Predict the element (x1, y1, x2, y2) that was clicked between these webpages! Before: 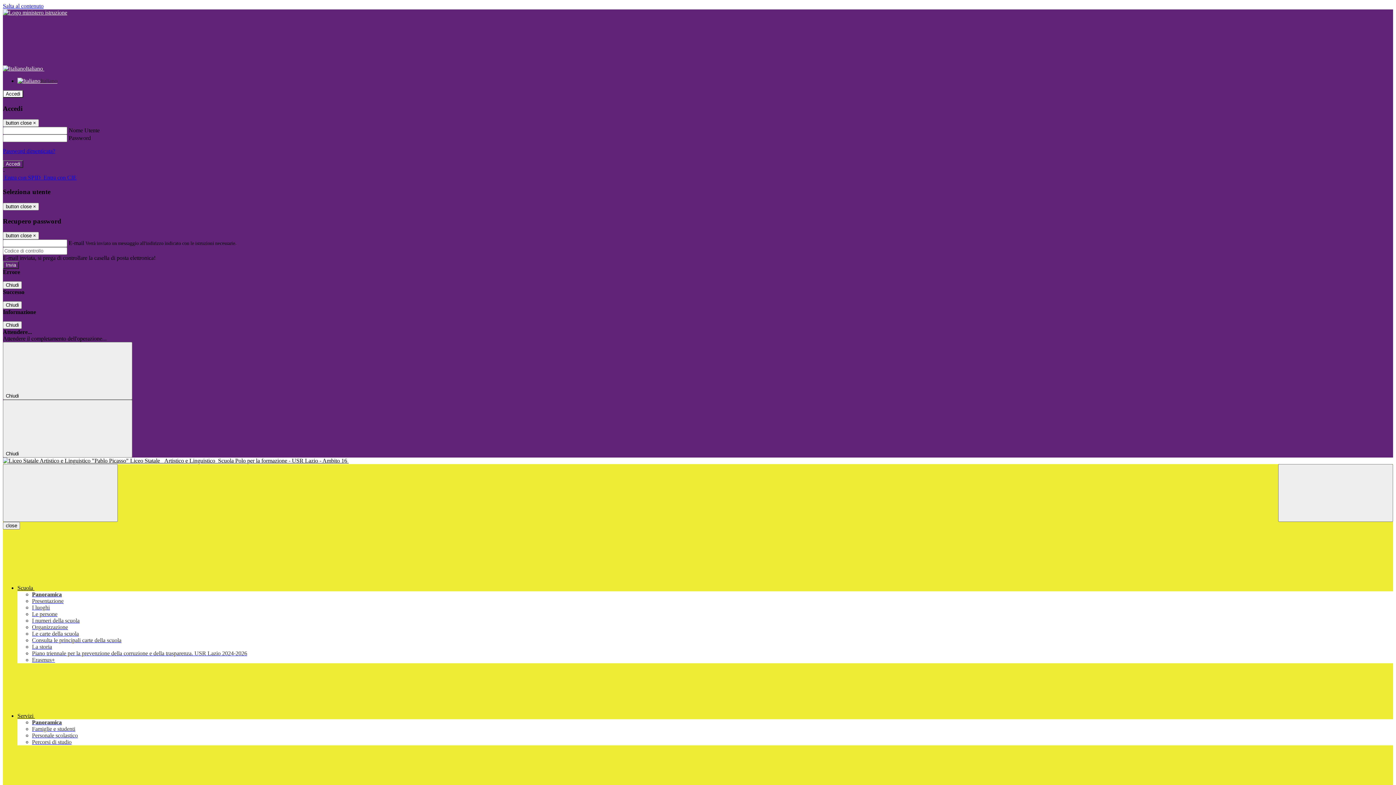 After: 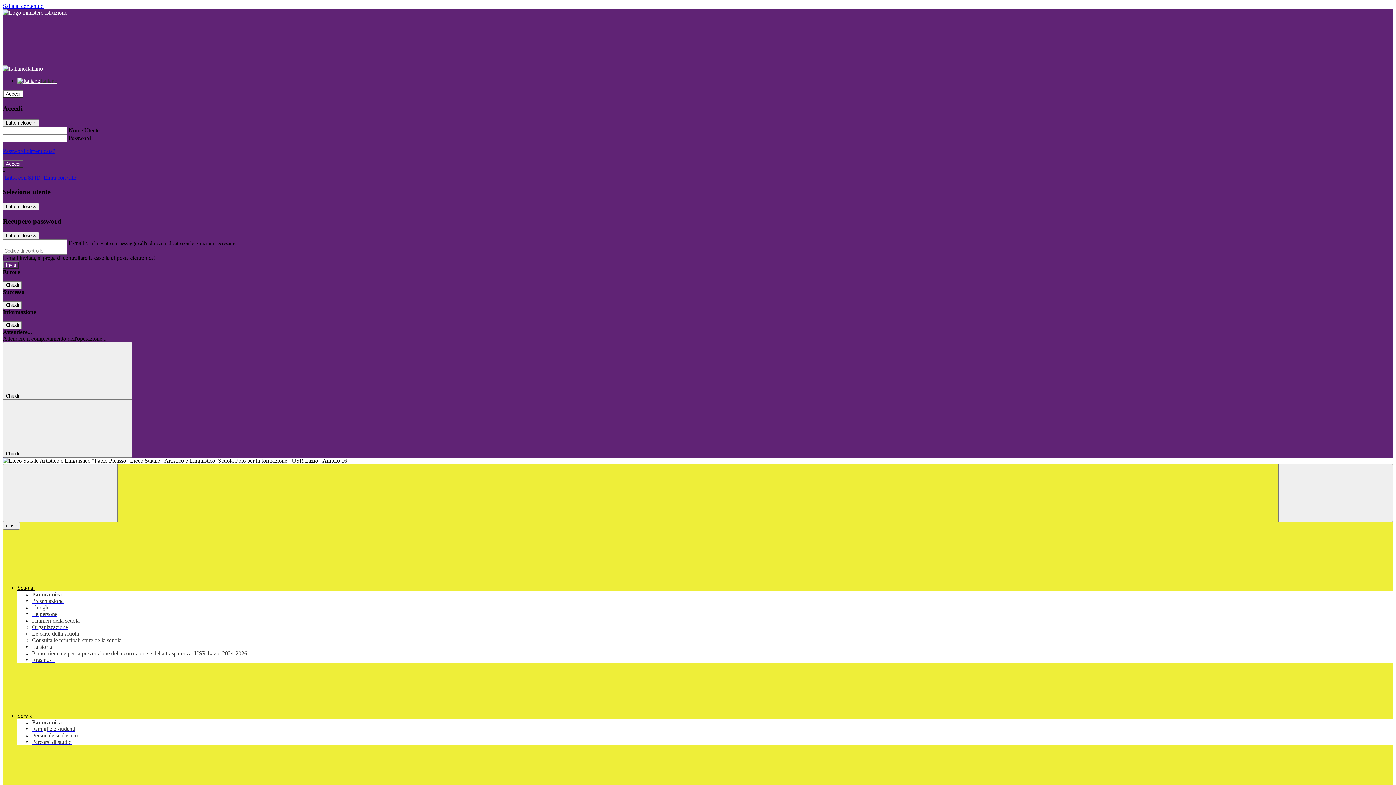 Action: label: Famiglie e studenti bbox: (32, 726, 75, 732)